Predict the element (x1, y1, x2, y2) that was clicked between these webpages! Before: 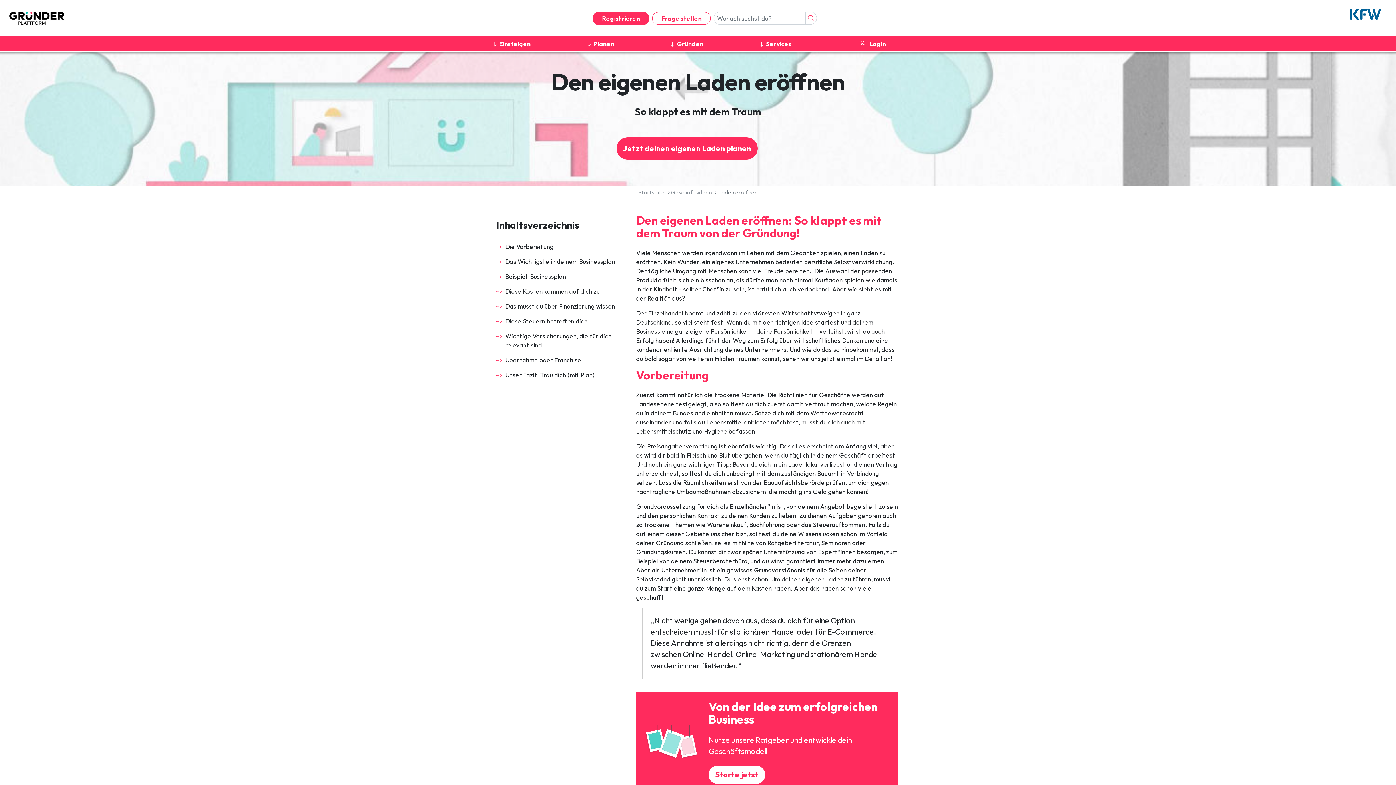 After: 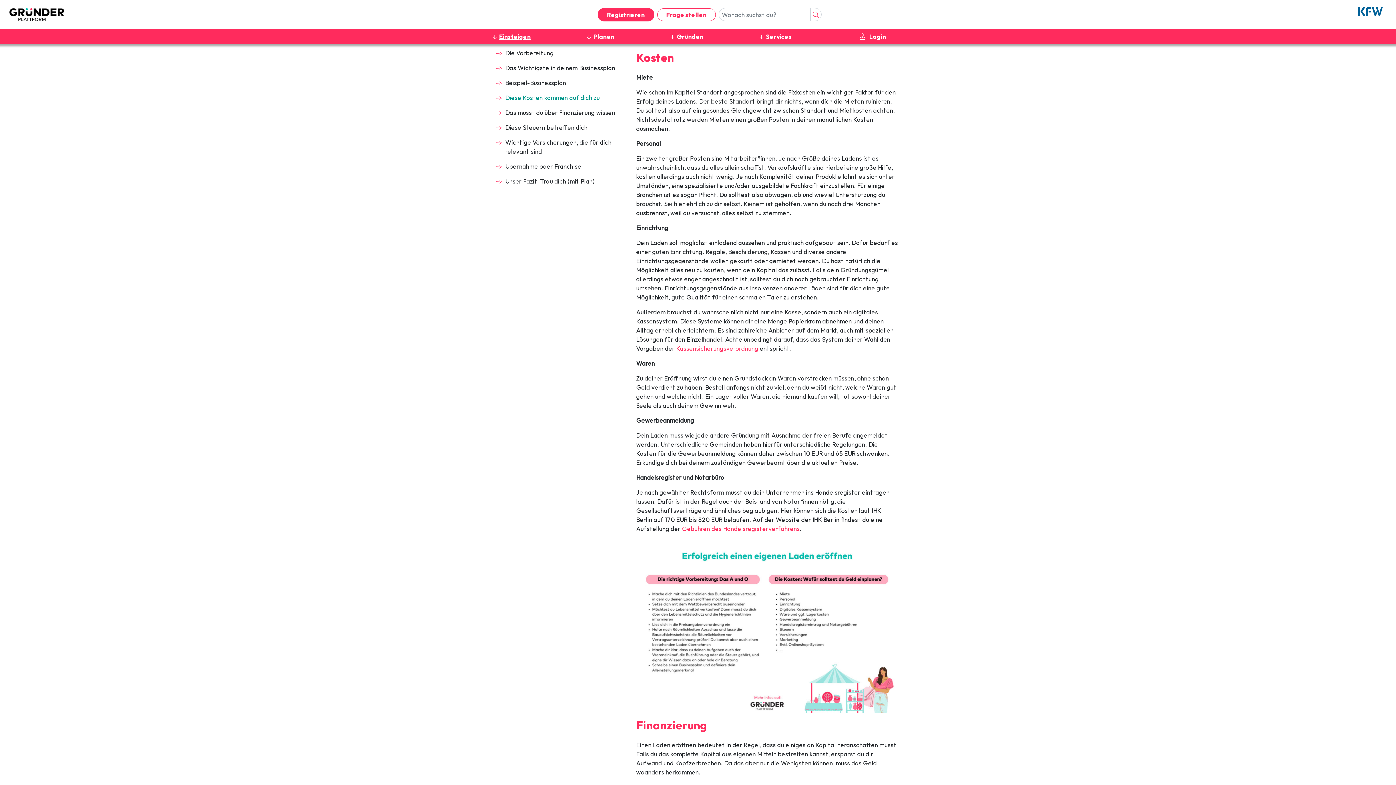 Action: bbox: (496, 284, 623, 298) label: Diese Kosten kommen auf dich zu